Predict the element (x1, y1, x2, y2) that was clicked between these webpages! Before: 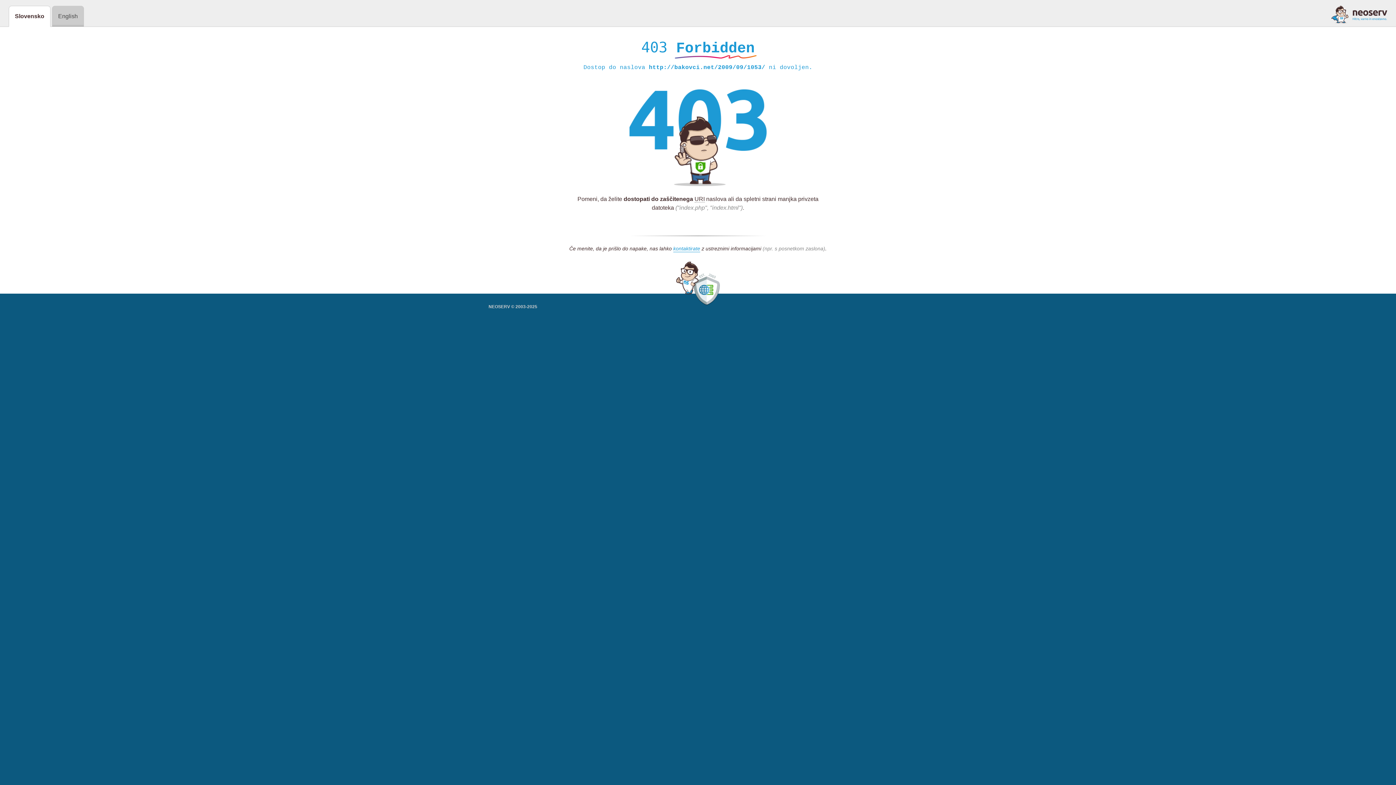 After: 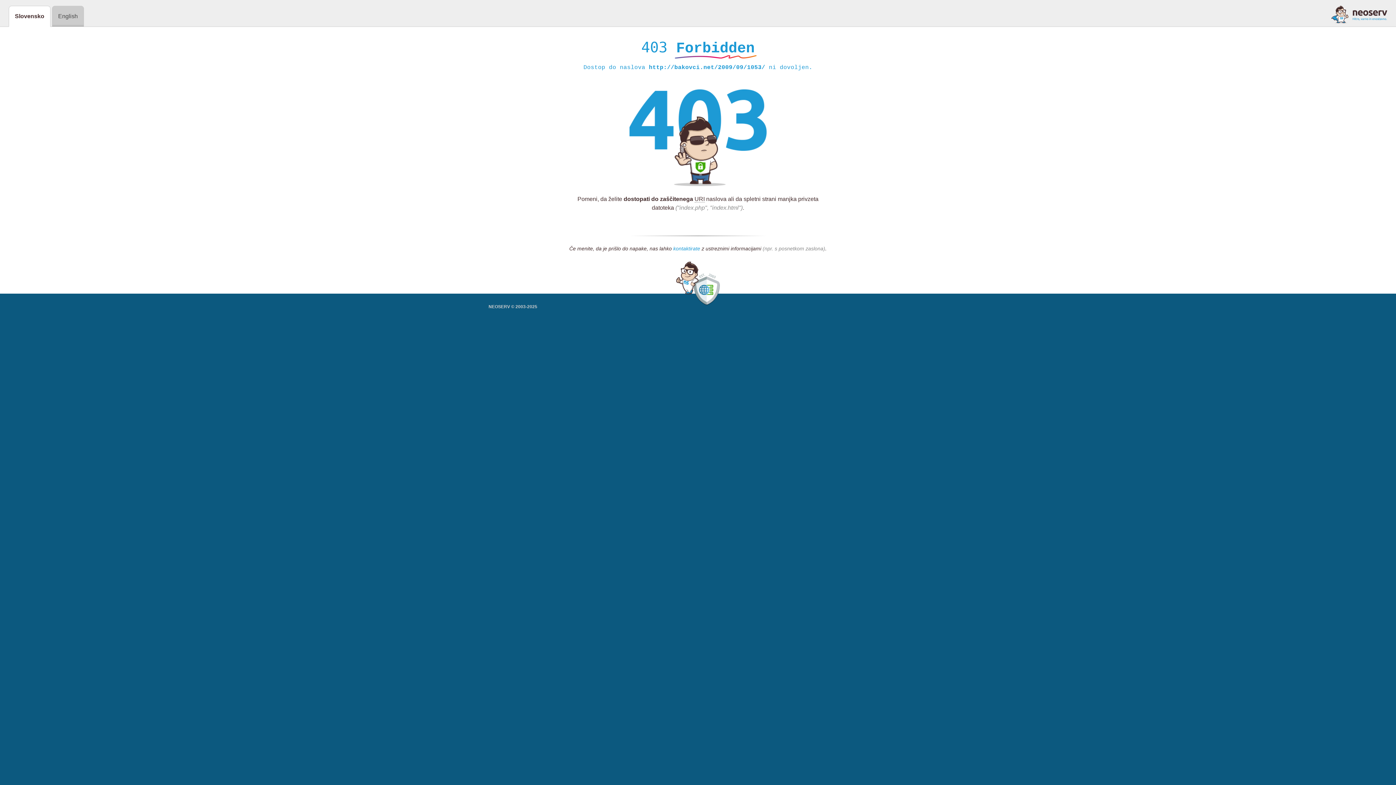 Action: bbox: (673, 245, 700, 252) label: kontaktirate